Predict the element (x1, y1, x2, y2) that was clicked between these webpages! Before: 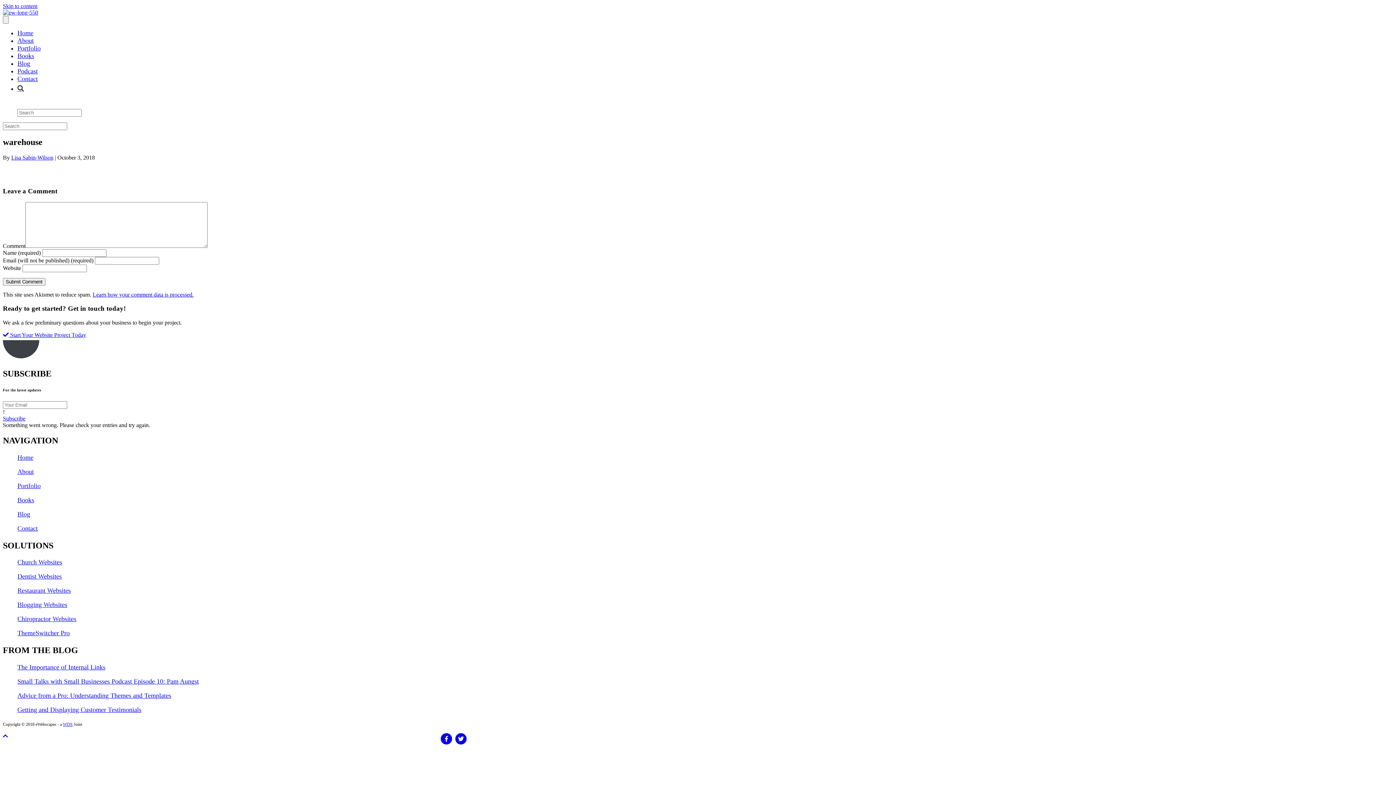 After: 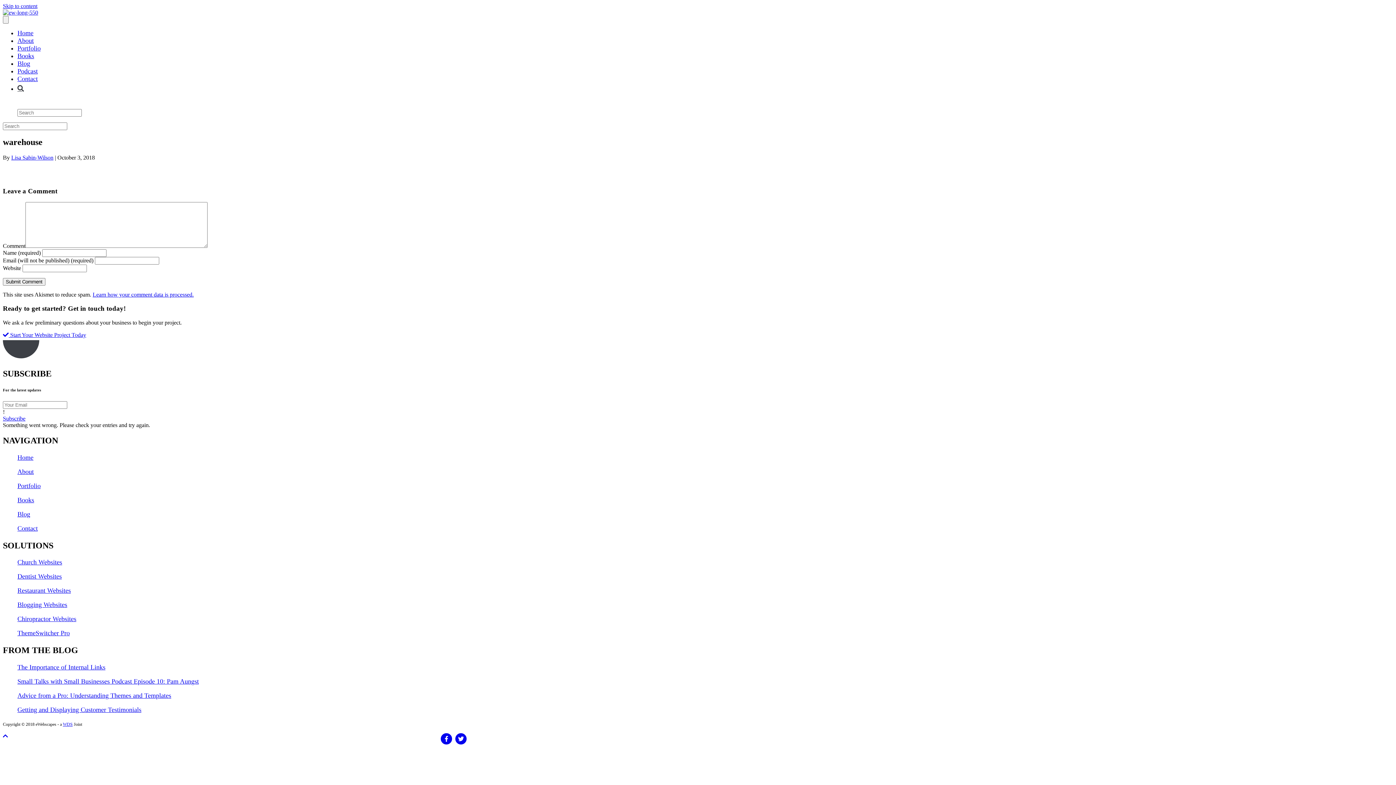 Action: label: Scroll To Top bbox: (2, 733, 8, 739)